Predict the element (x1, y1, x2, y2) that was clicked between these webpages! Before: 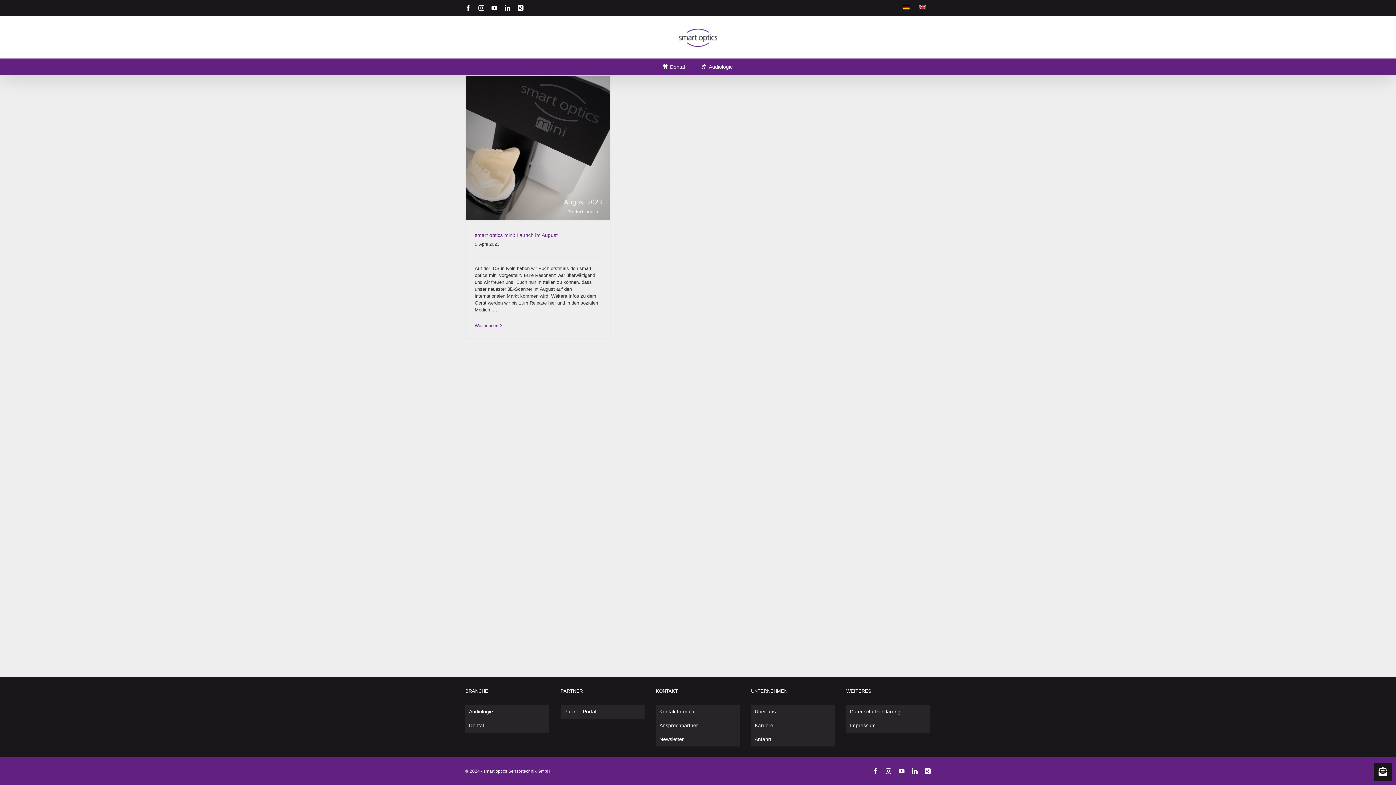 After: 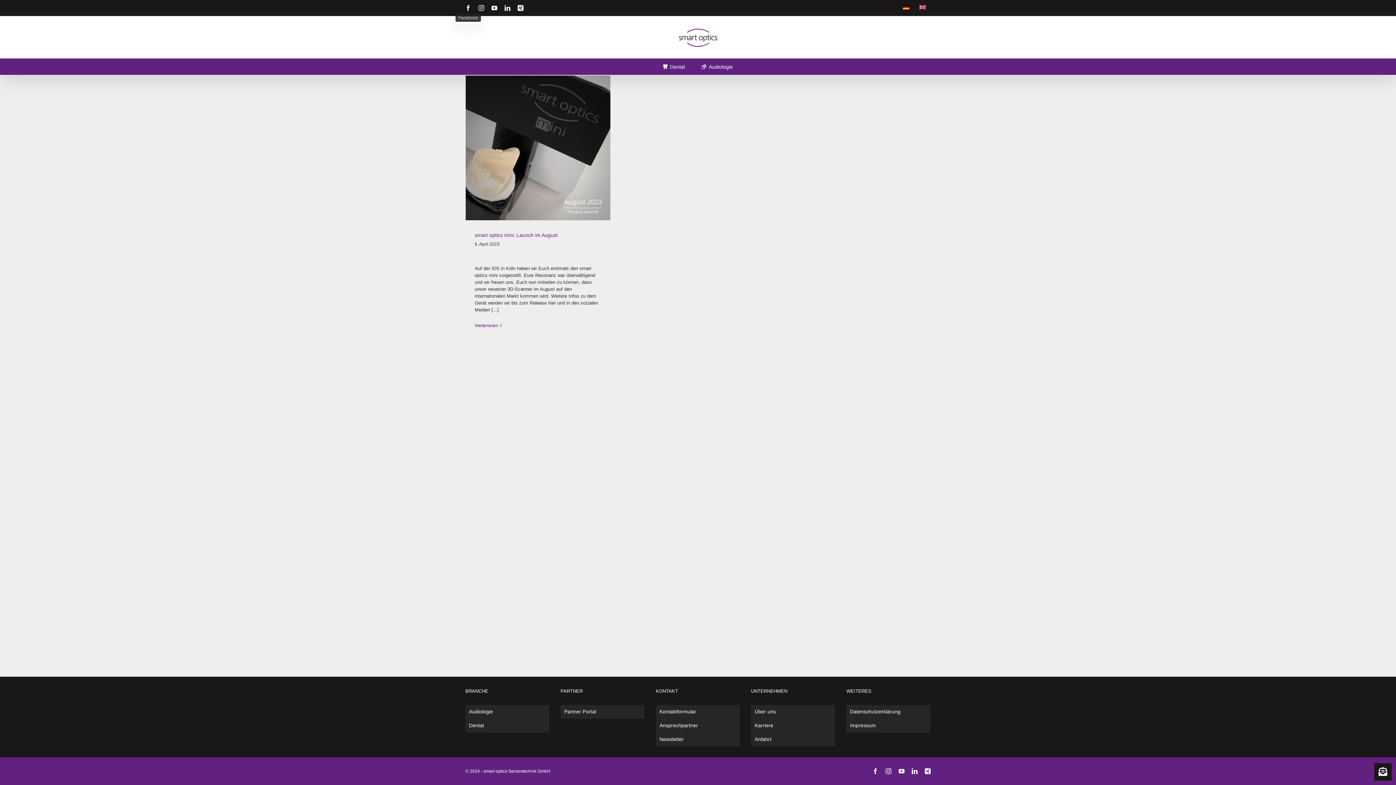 Action: bbox: (465, 5, 471, 10) label: Facebook